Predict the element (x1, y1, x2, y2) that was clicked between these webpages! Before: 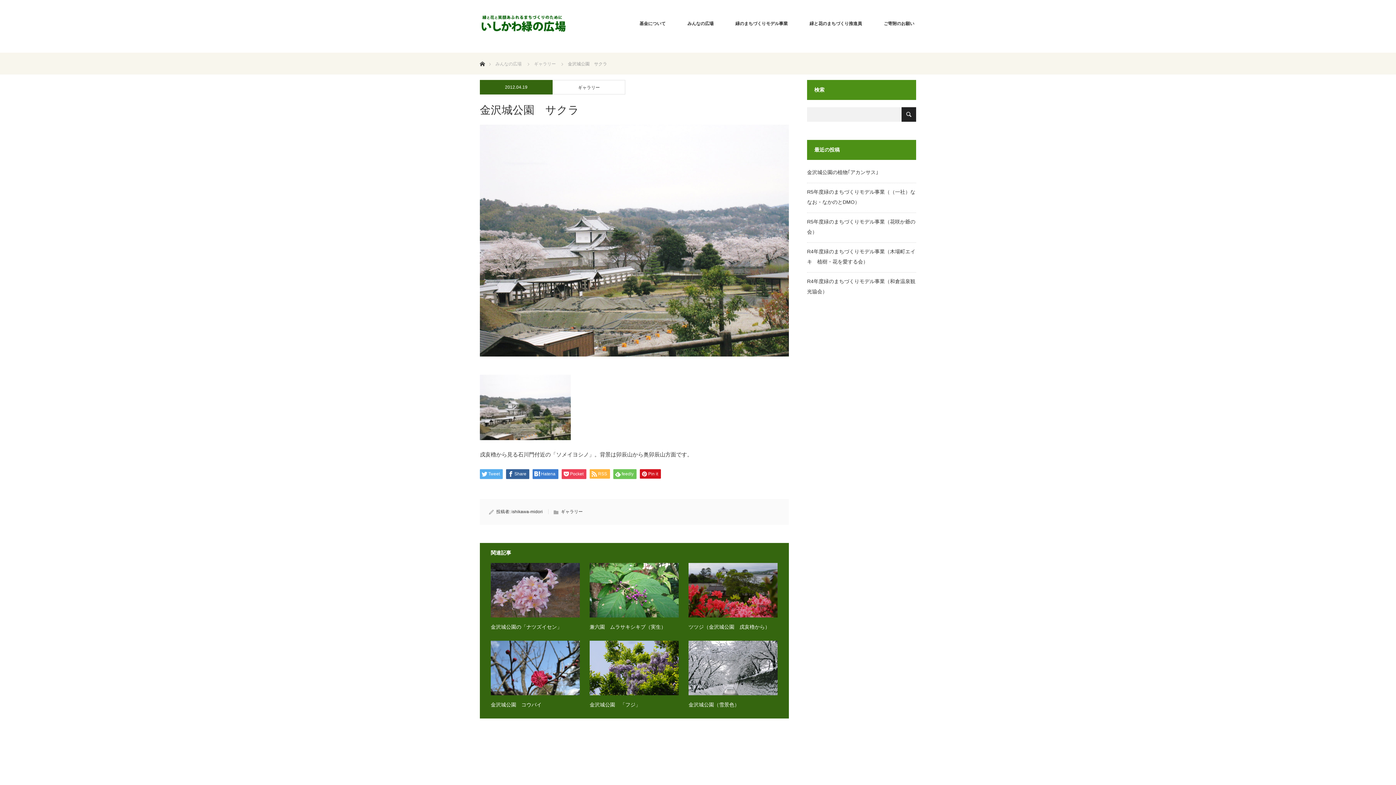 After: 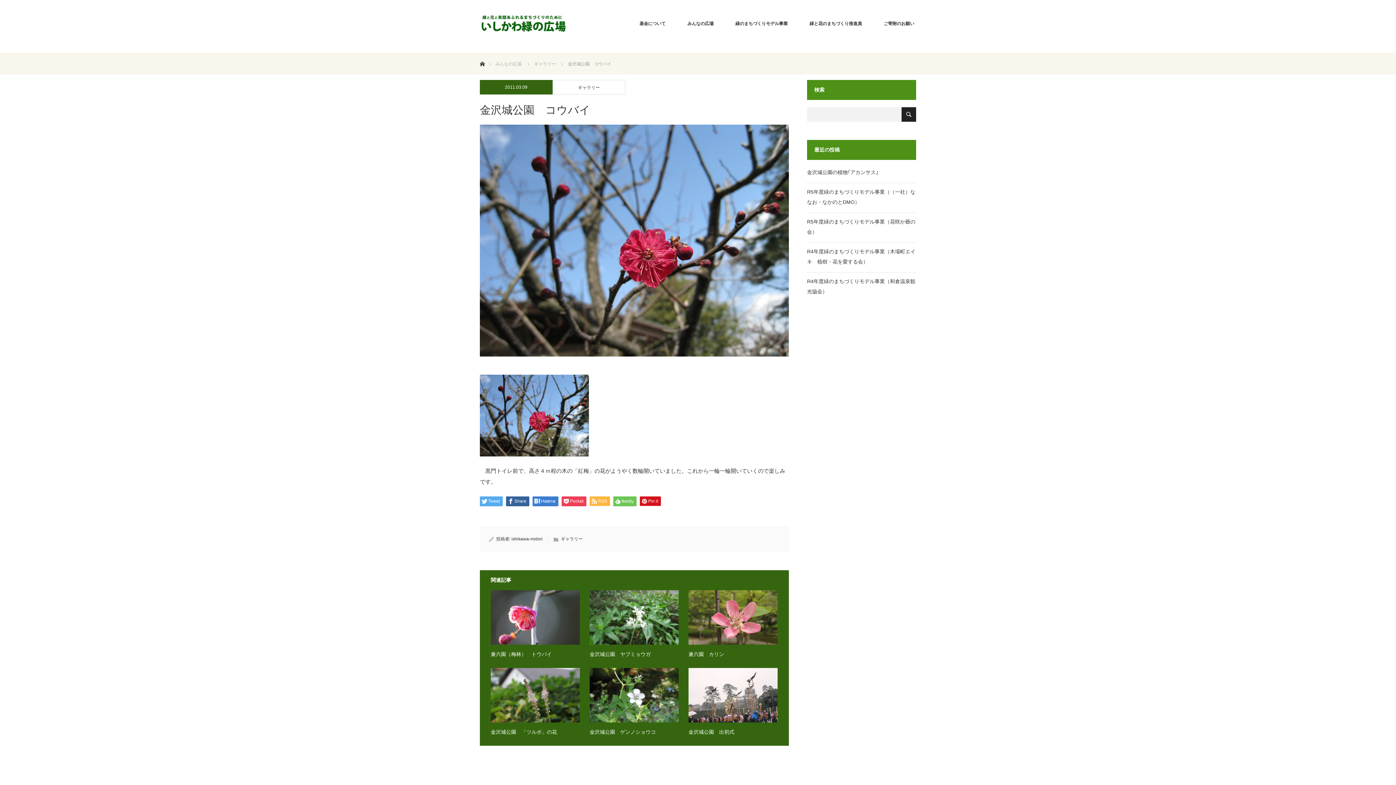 Action: bbox: (490, 640, 580, 695)